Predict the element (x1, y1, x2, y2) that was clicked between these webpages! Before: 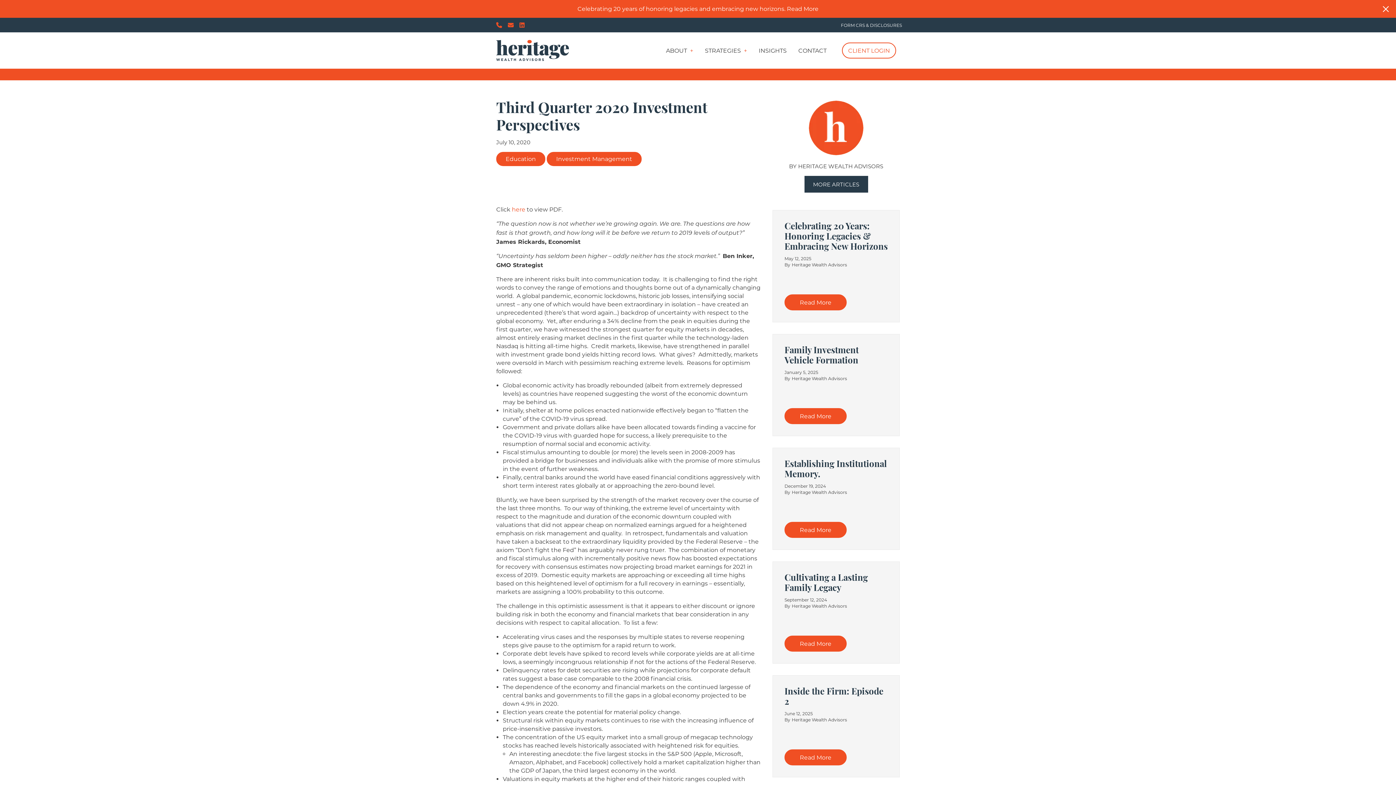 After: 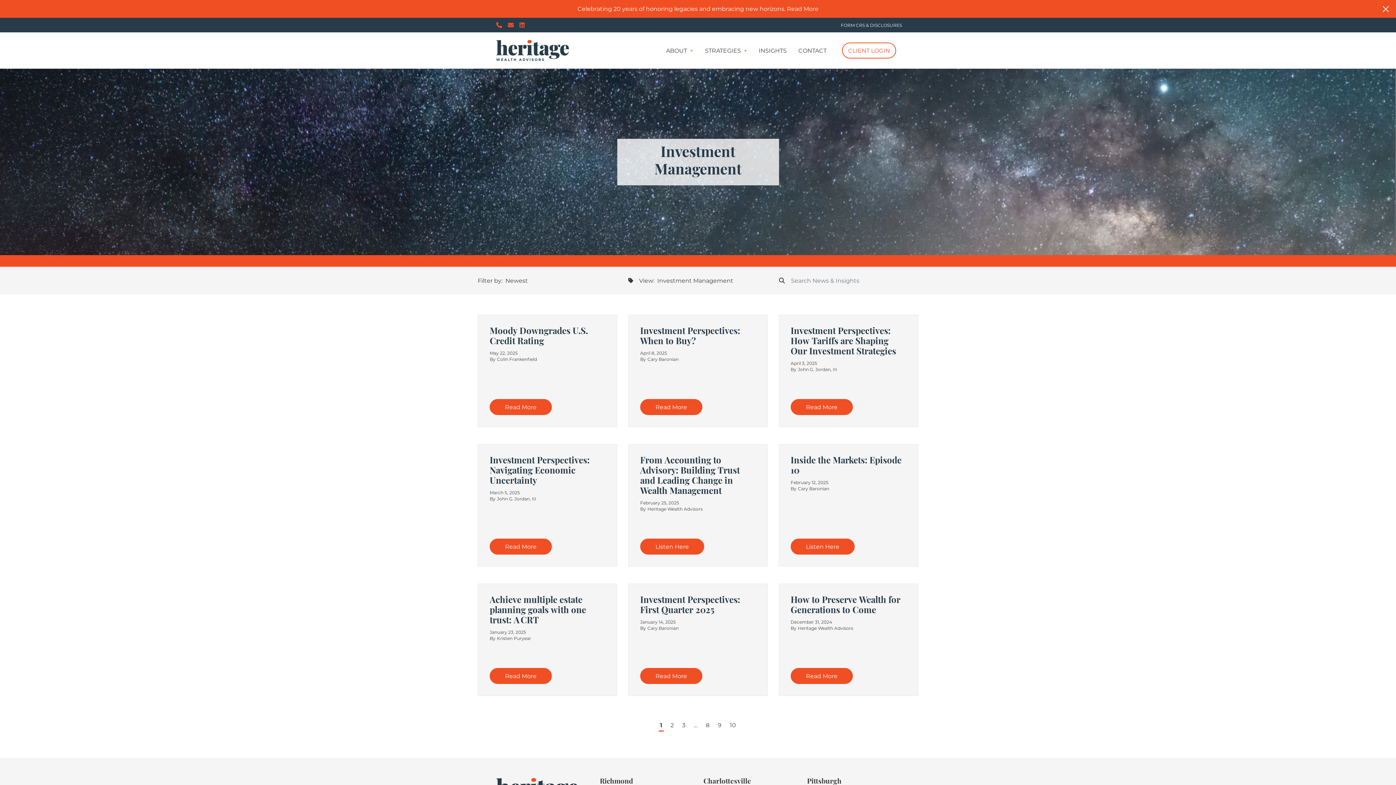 Action: bbox: (546, 152, 641, 166) label: Investment Management